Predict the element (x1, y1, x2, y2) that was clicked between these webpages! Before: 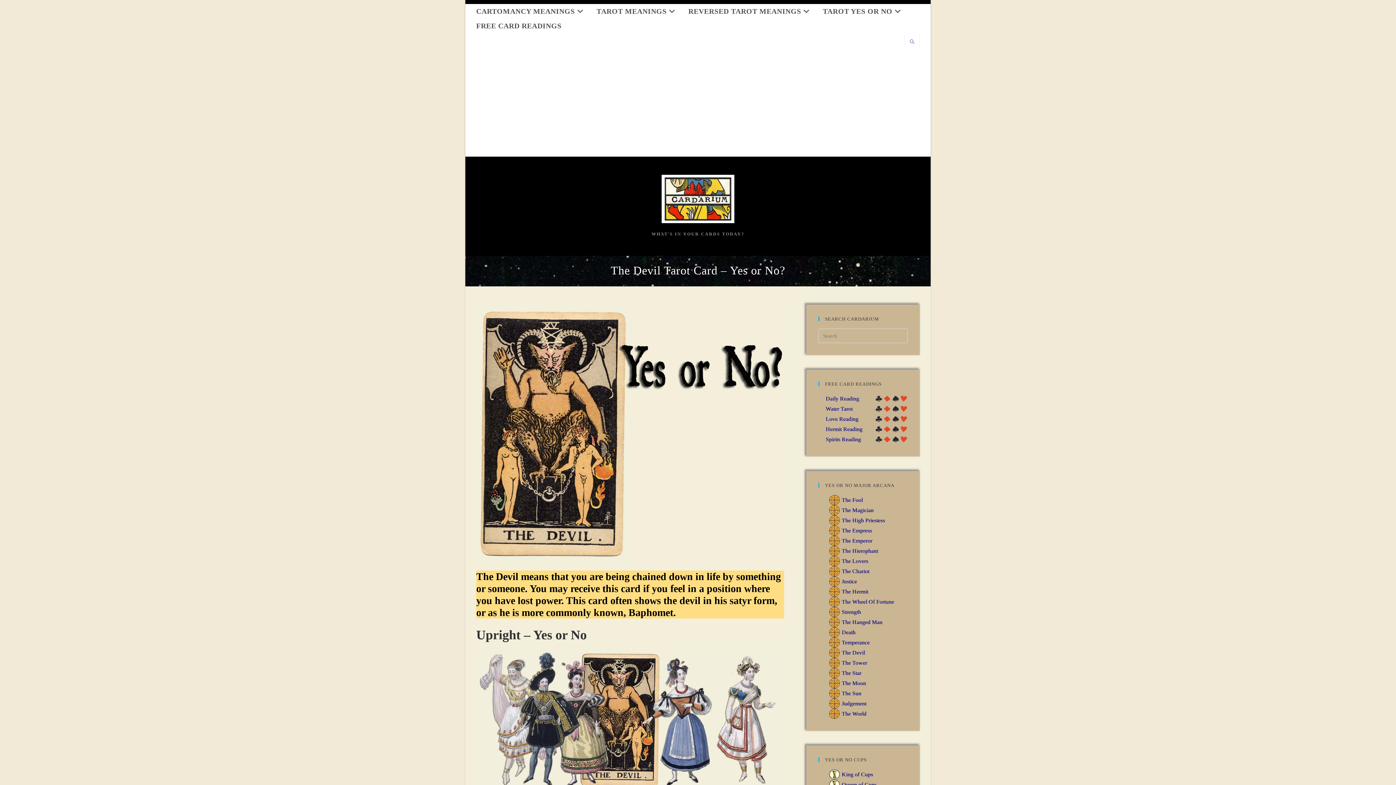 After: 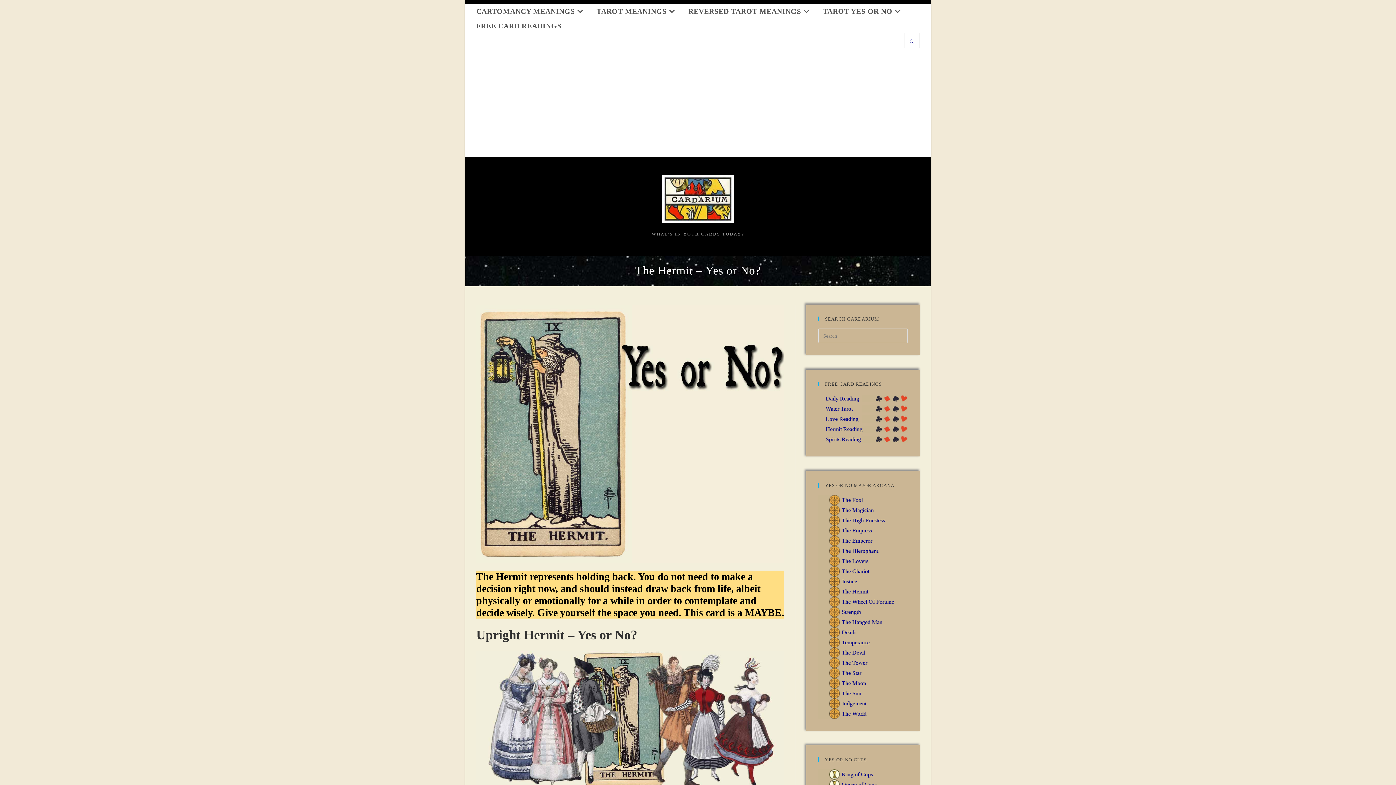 Action: bbox: (841, 588, 868, 594) label: The Hermit